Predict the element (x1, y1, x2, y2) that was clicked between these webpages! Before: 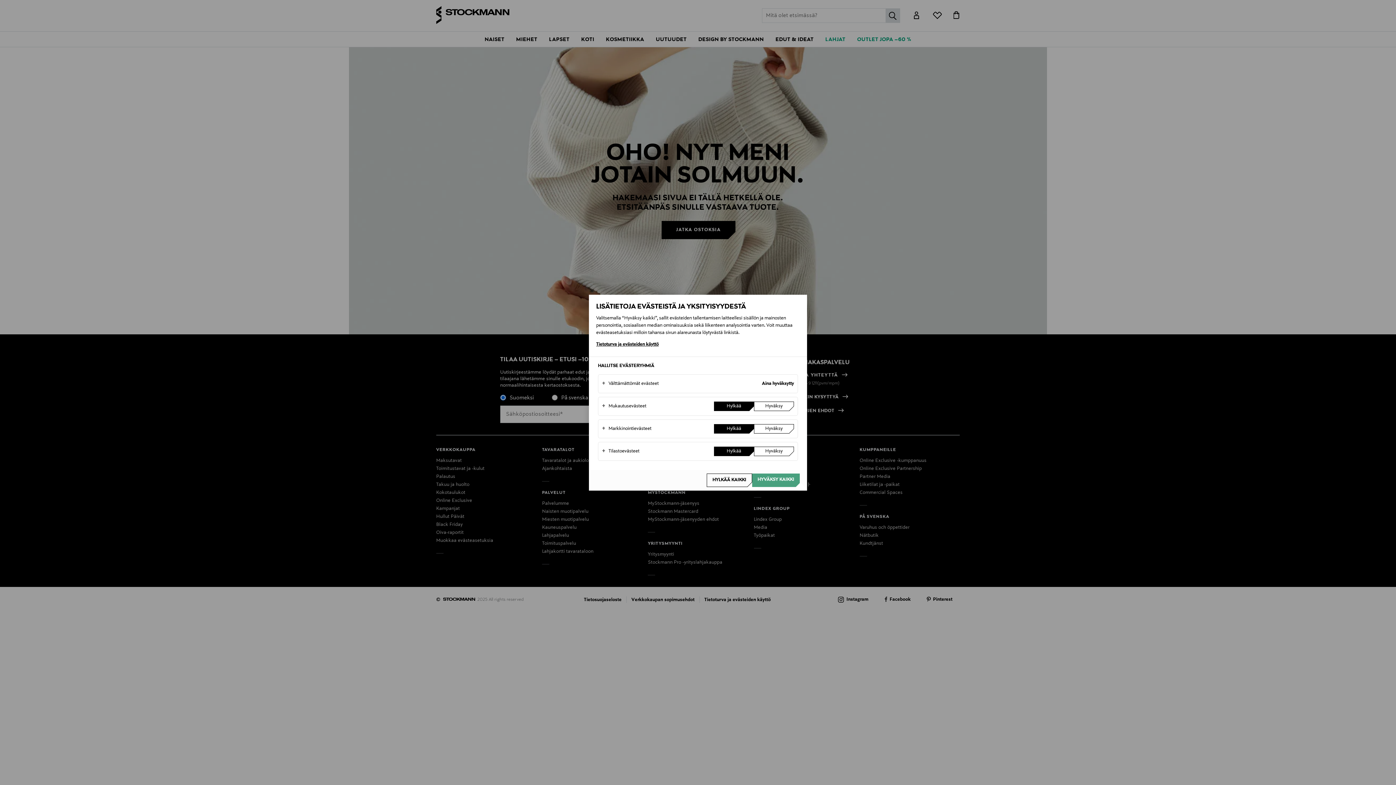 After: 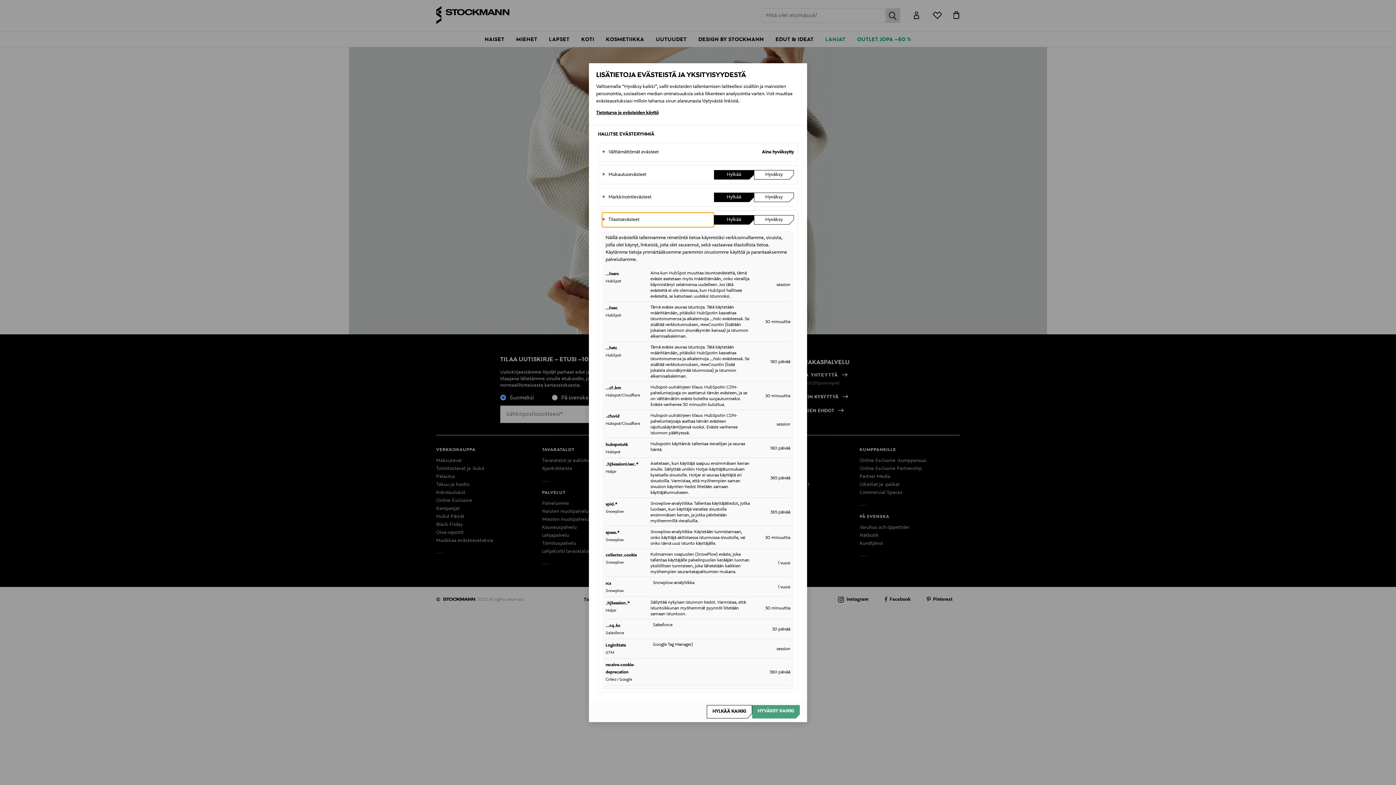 Action: label: Tilastoevästeet bbox: (602, 444, 714, 458)